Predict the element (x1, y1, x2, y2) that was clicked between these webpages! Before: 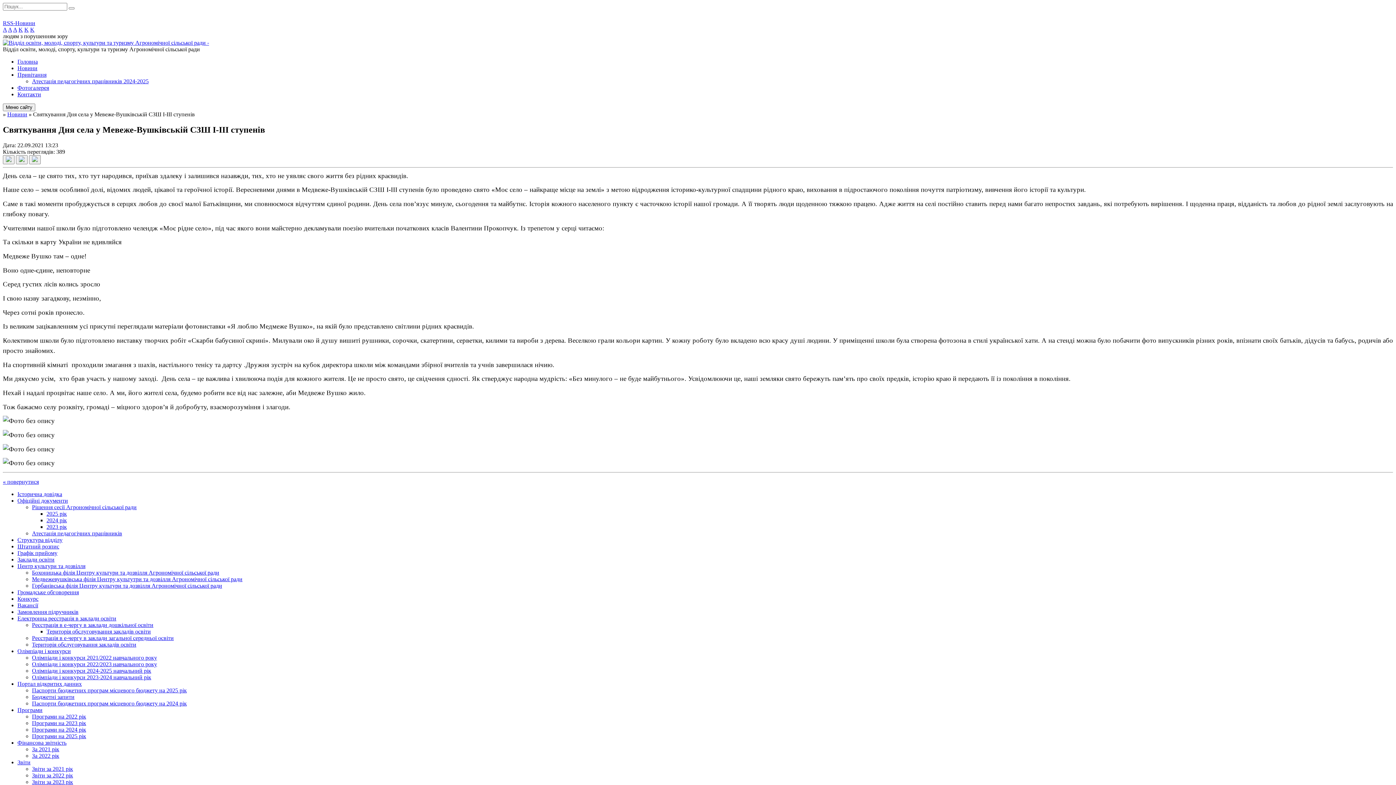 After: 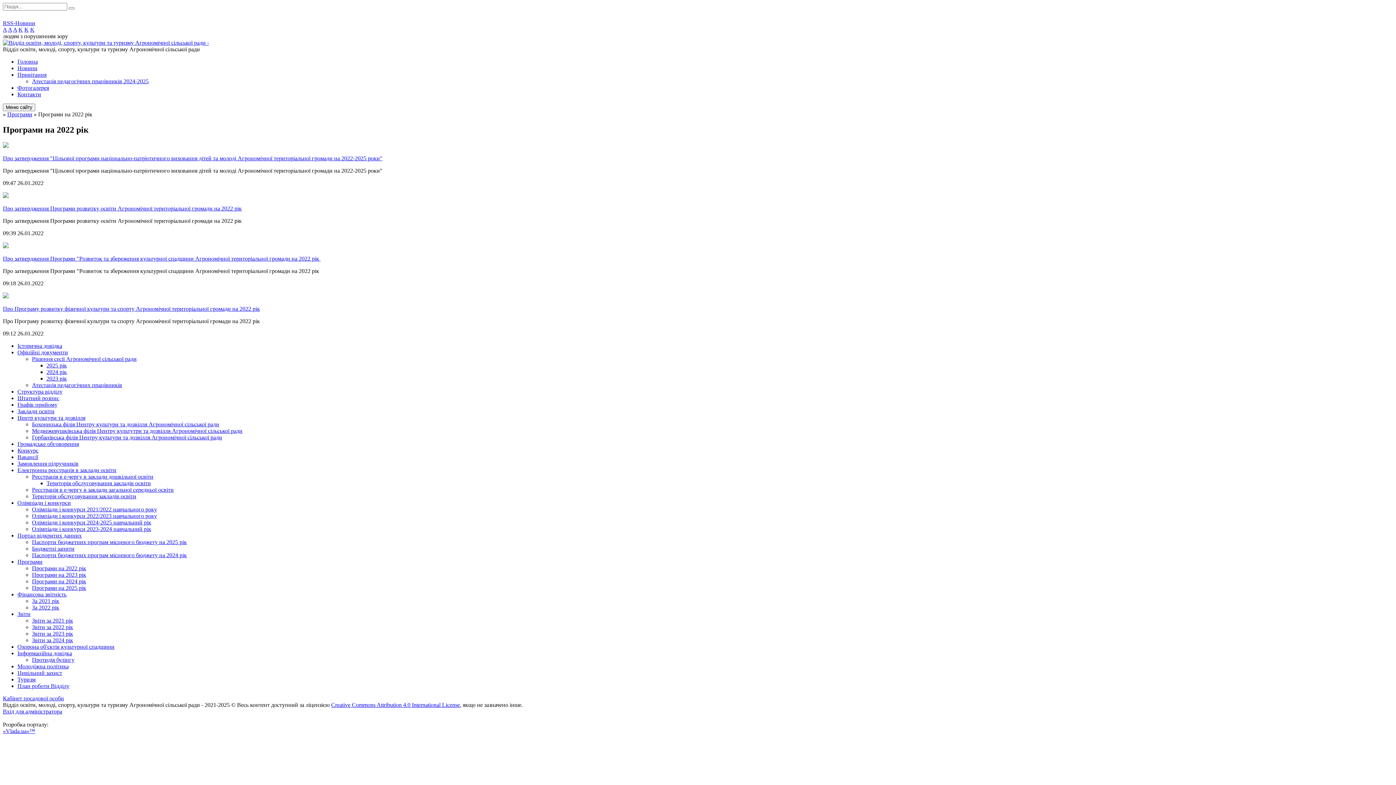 Action: label: Програми на 2022 рік bbox: (32, 713, 86, 719)